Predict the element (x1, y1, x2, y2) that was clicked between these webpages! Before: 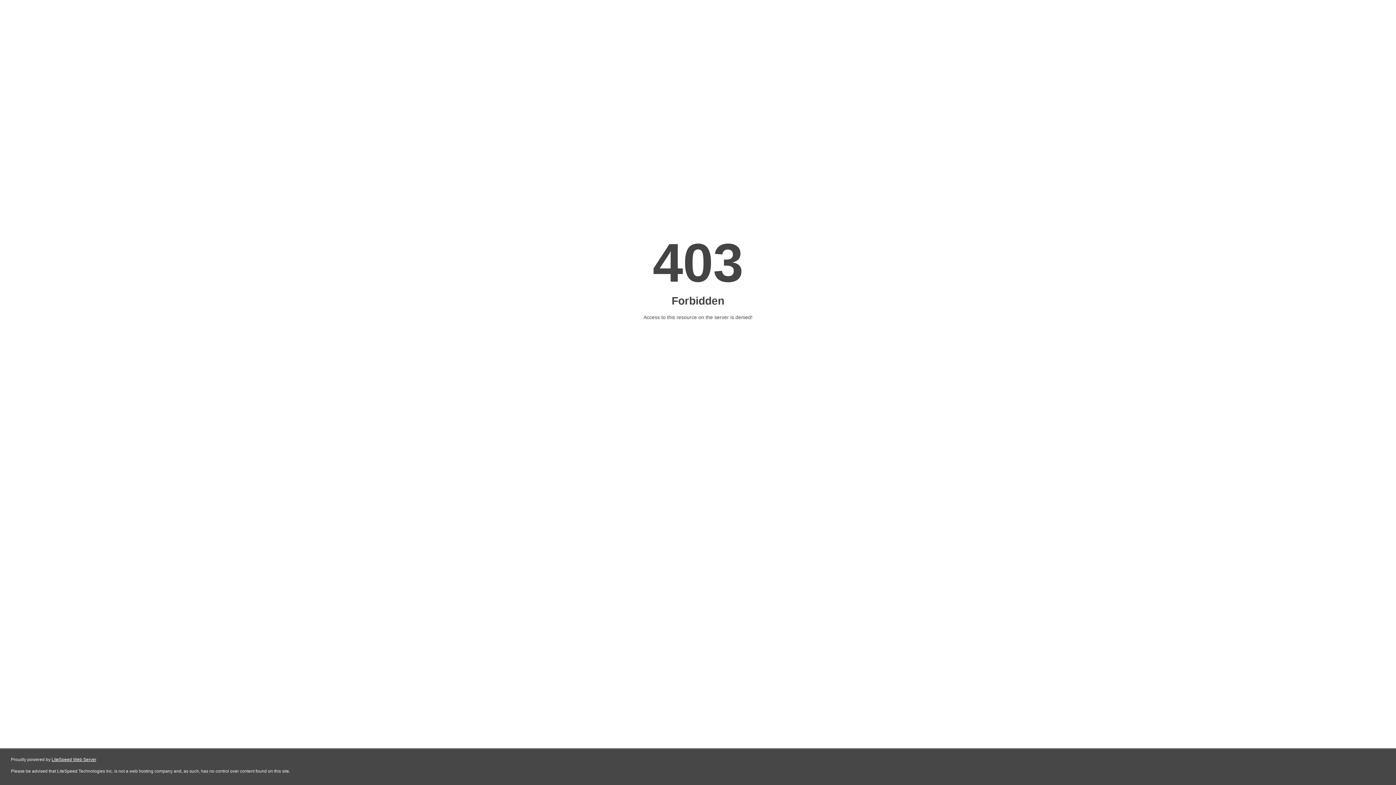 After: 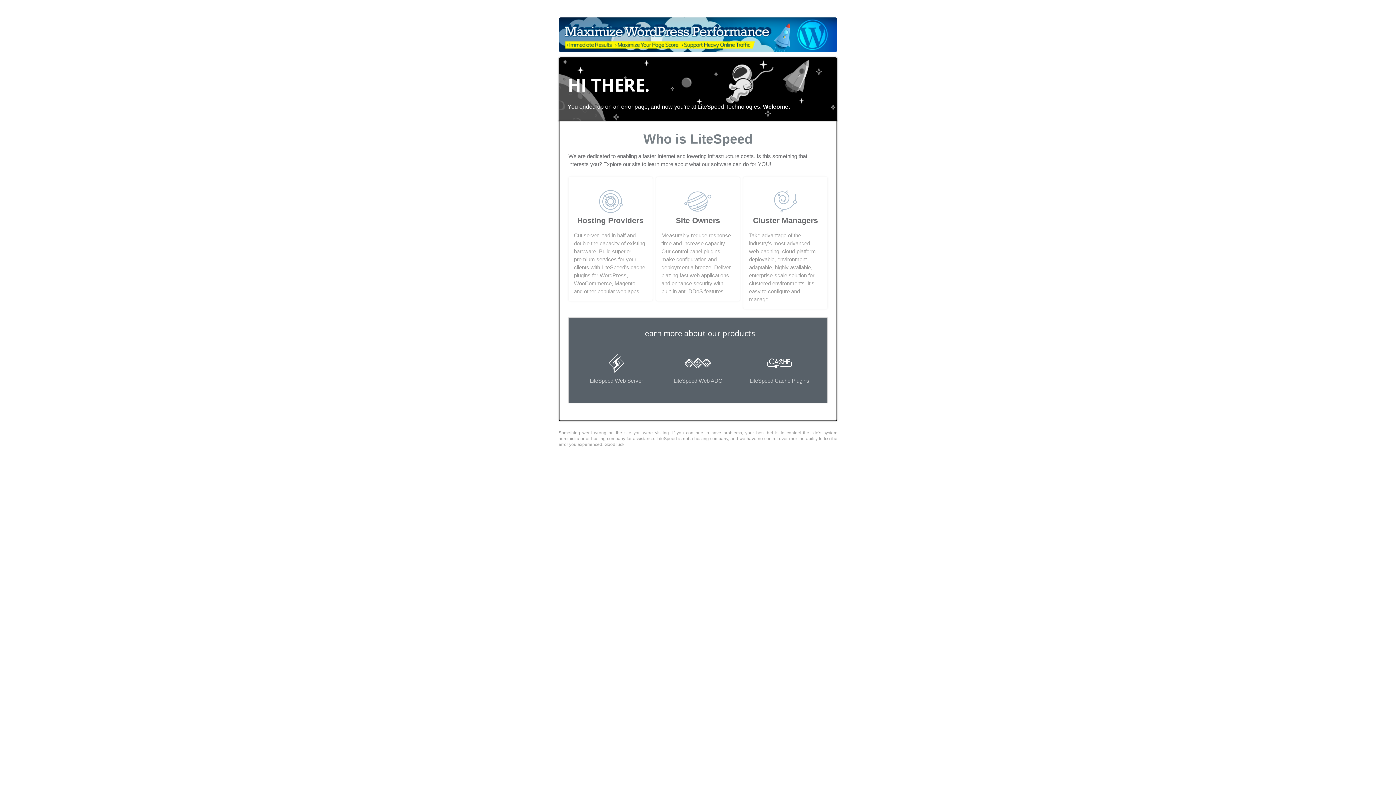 Action: label: LiteSpeed Web Server bbox: (51, 757, 96, 762)